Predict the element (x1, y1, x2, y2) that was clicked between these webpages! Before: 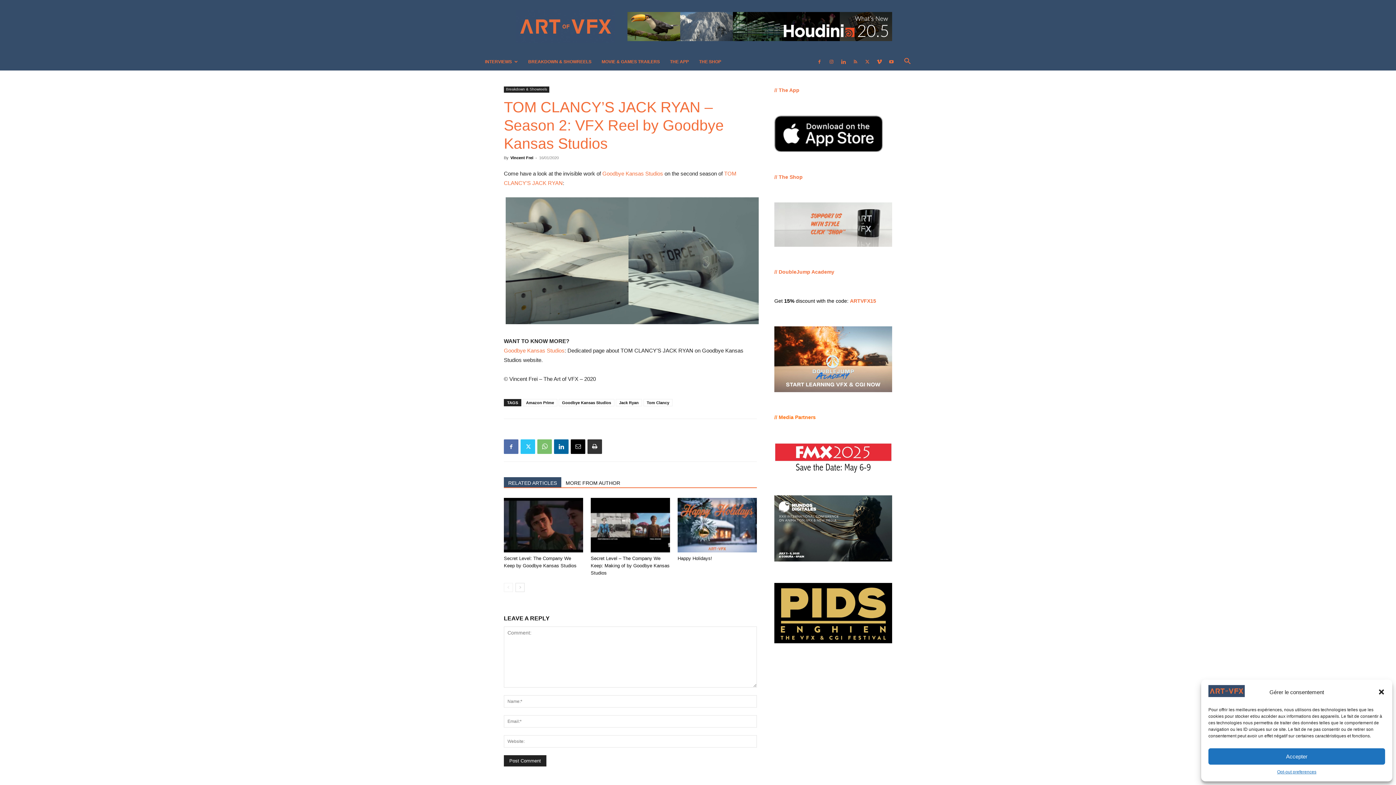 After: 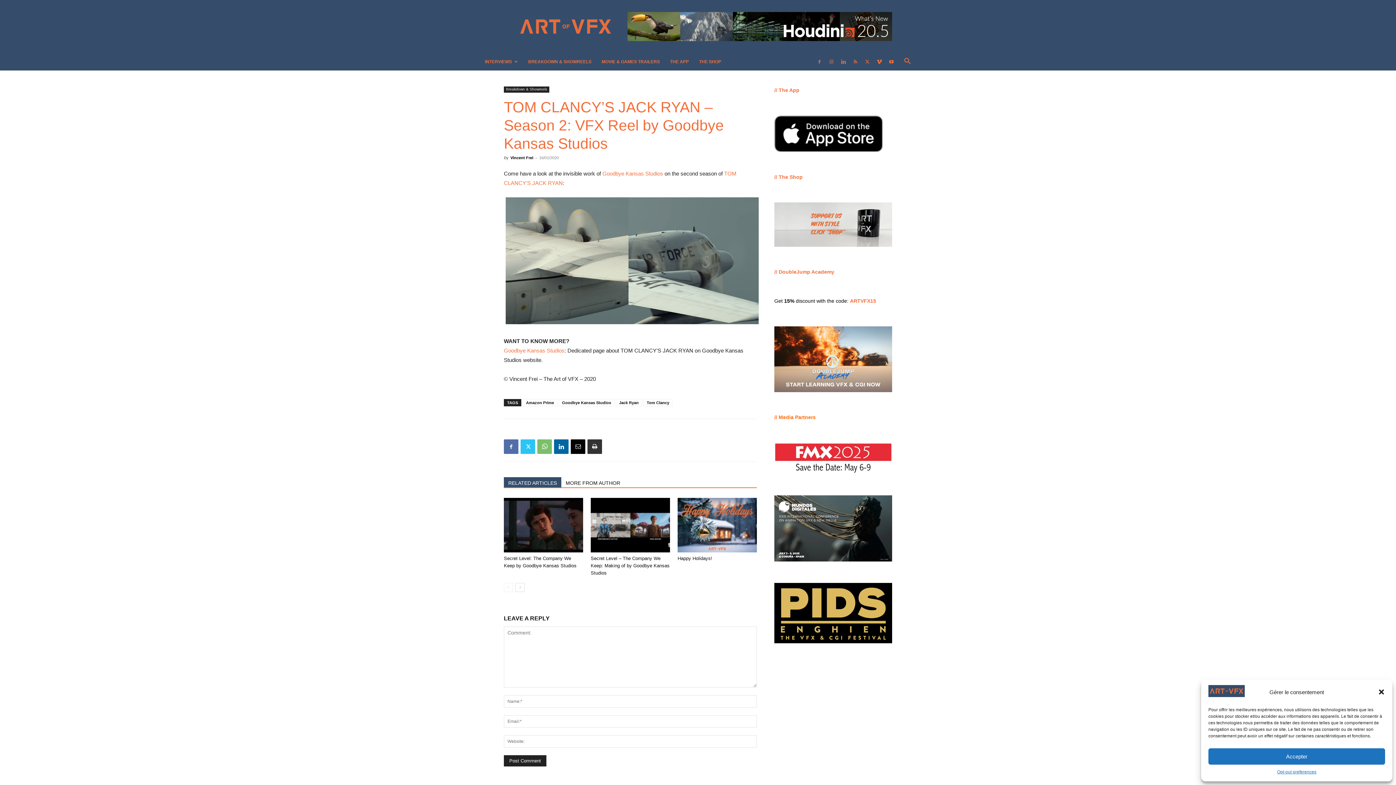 Action: bbox: (774, 115, 882, 152)